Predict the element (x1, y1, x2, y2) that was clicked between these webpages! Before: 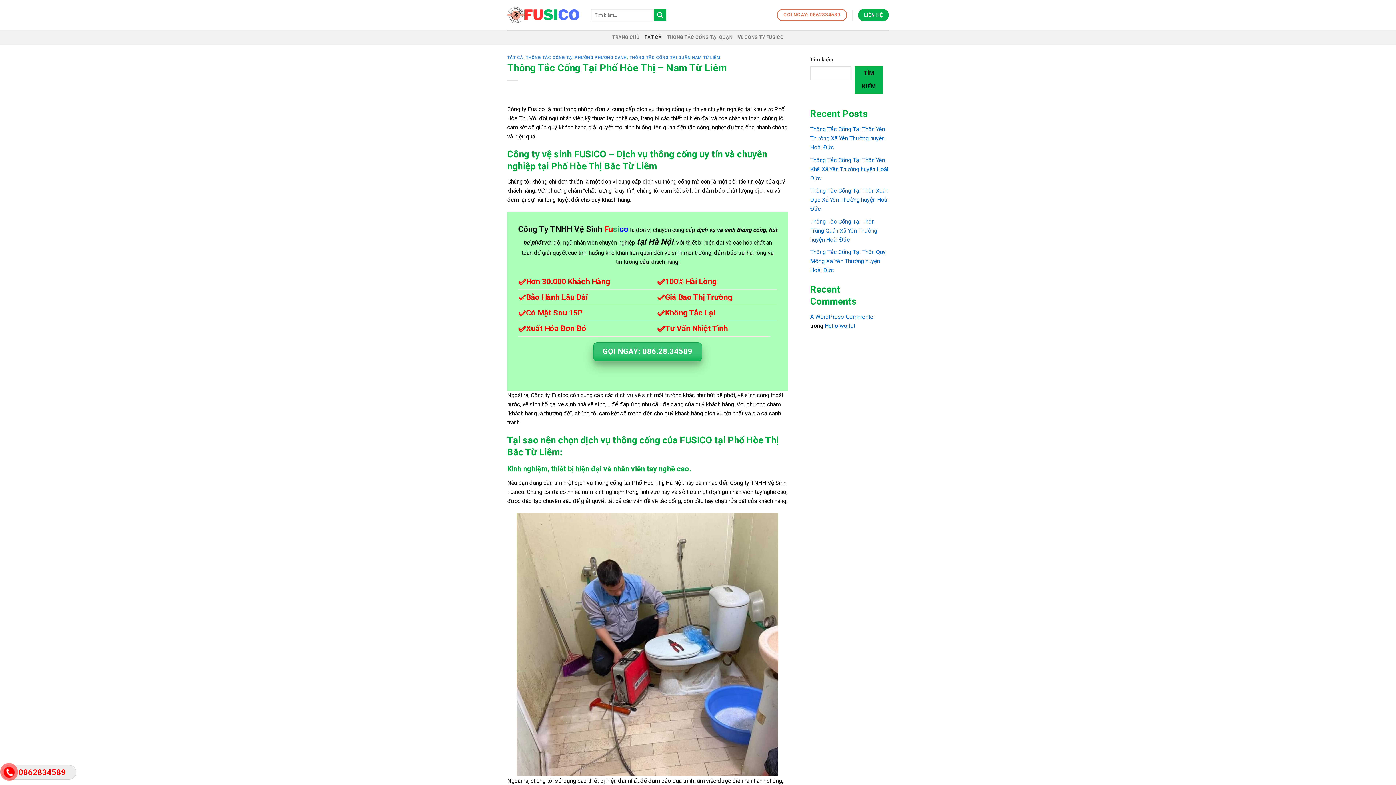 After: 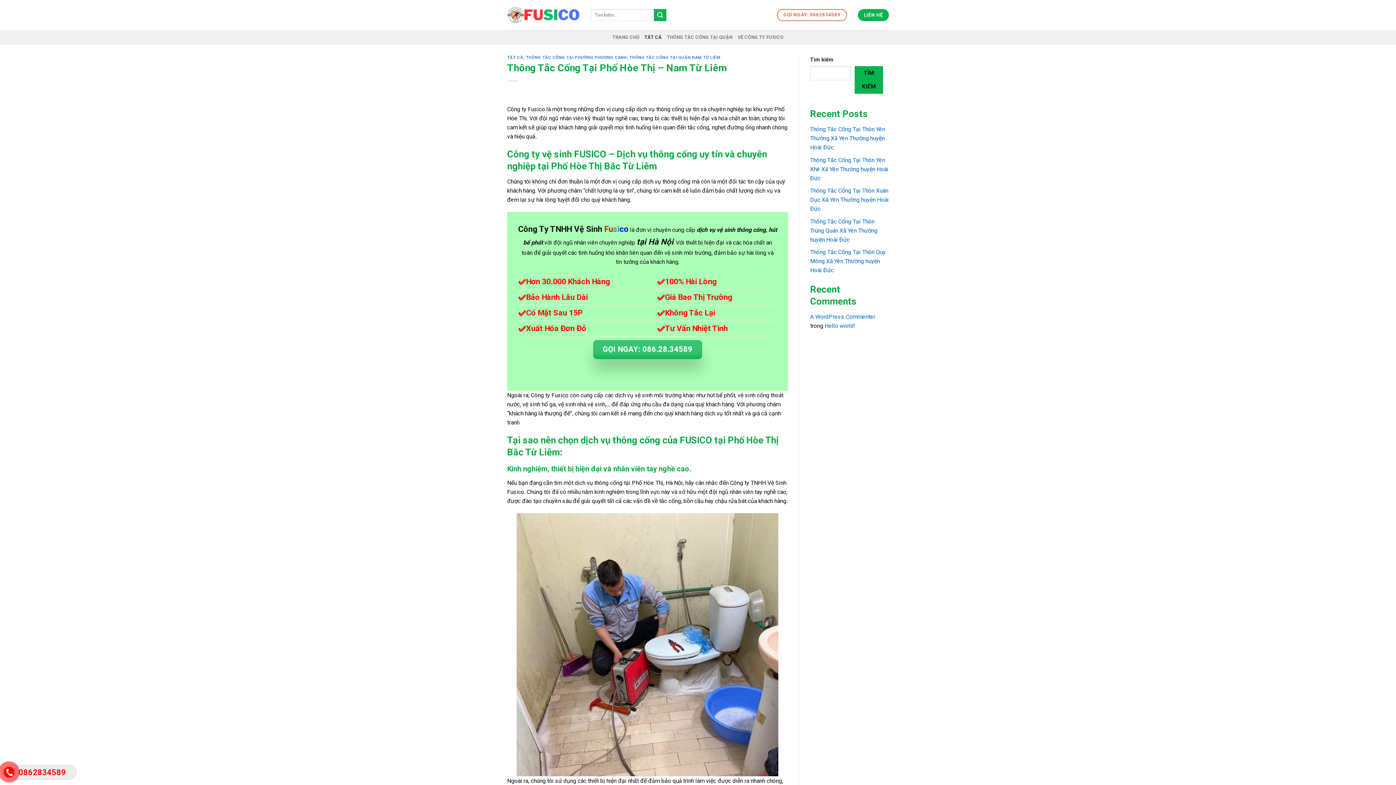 Action: label: GỌI NGAY: 086.28.34589 bbox: (593, 342, 702, 361)